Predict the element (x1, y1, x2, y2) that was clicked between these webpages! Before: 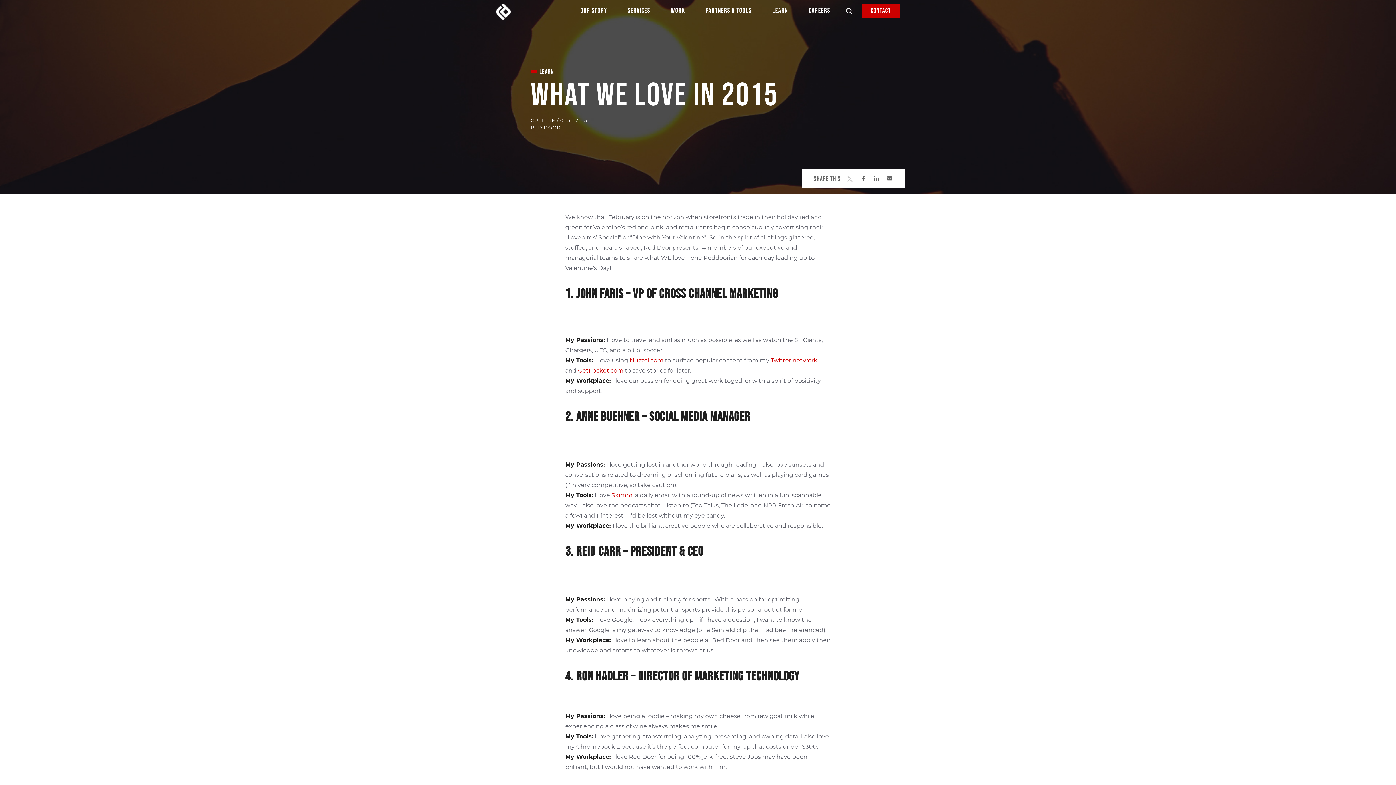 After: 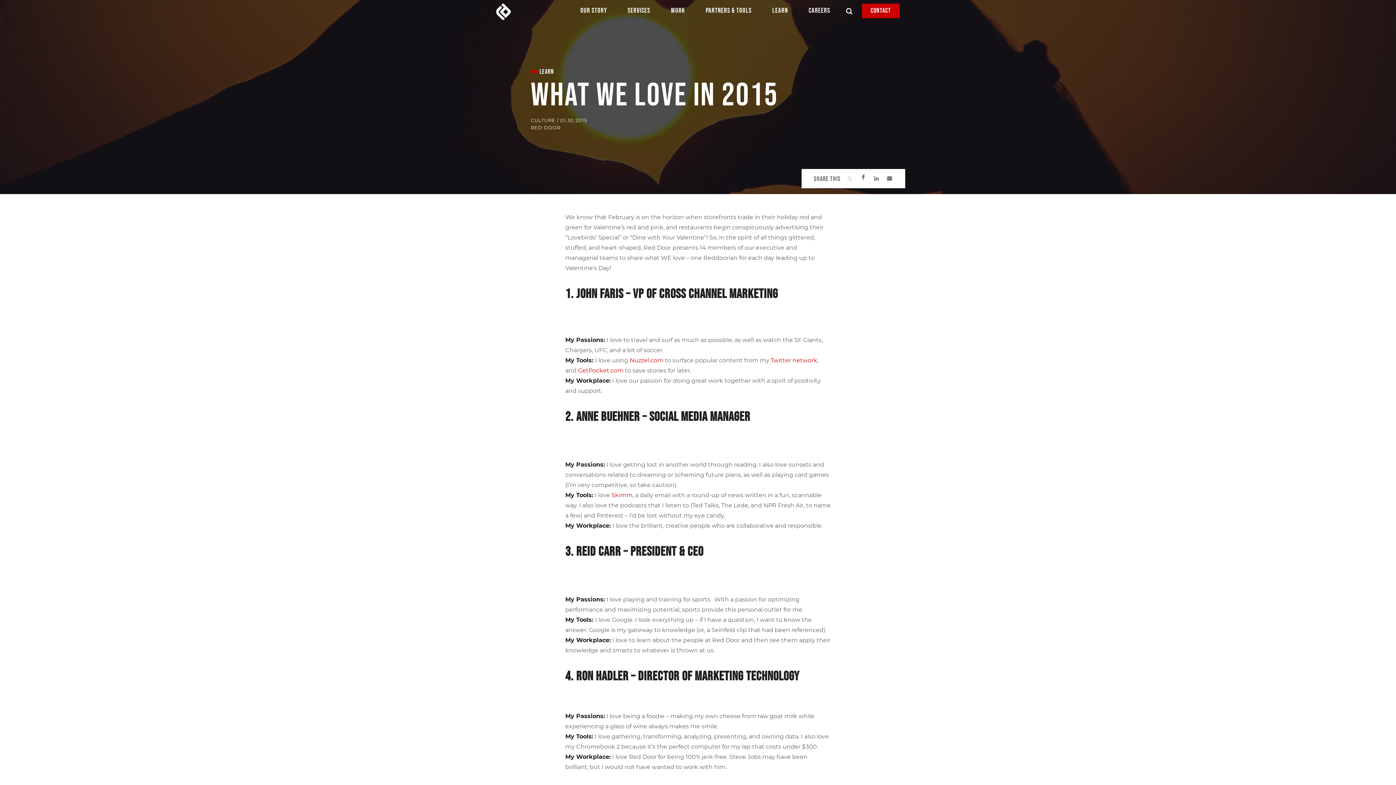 Action: bbox: (859, 174, 867, 184)